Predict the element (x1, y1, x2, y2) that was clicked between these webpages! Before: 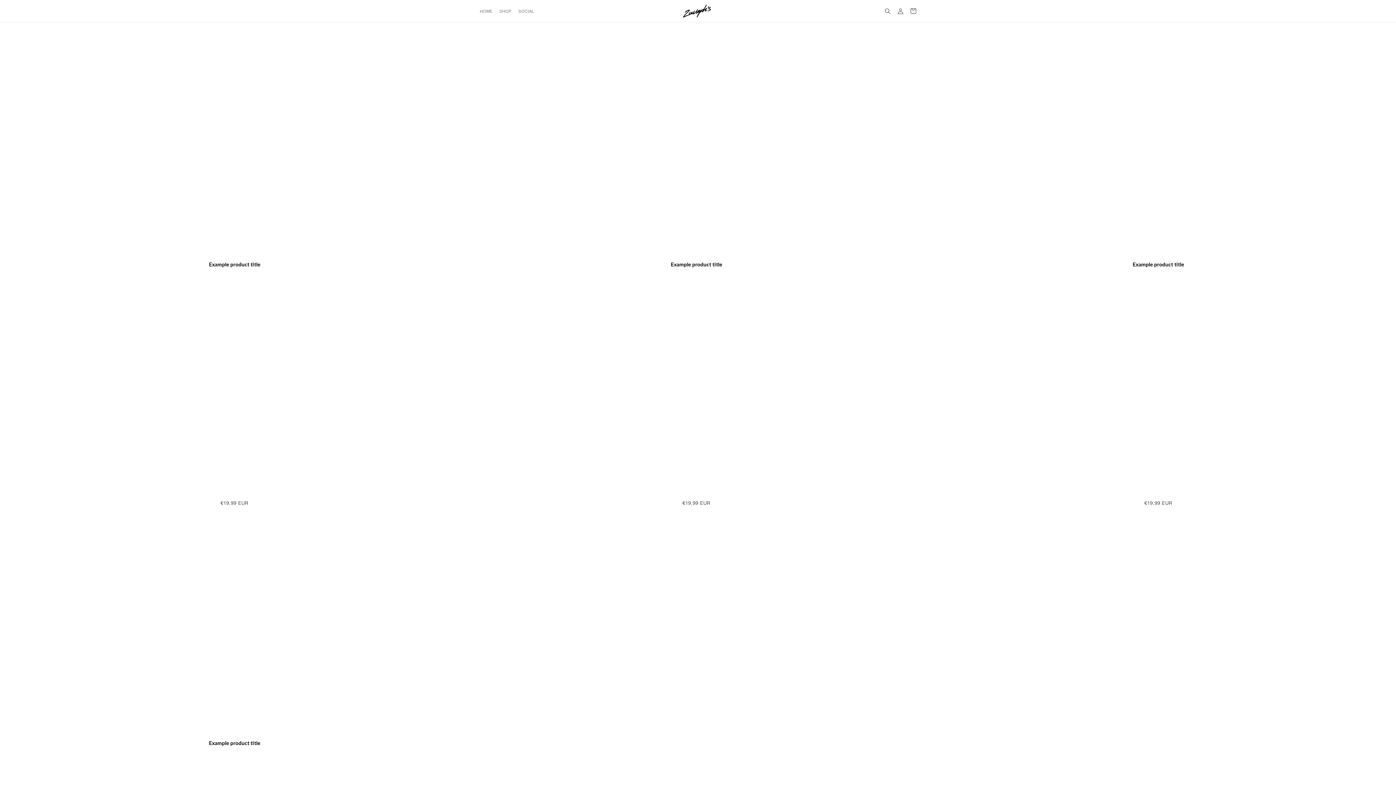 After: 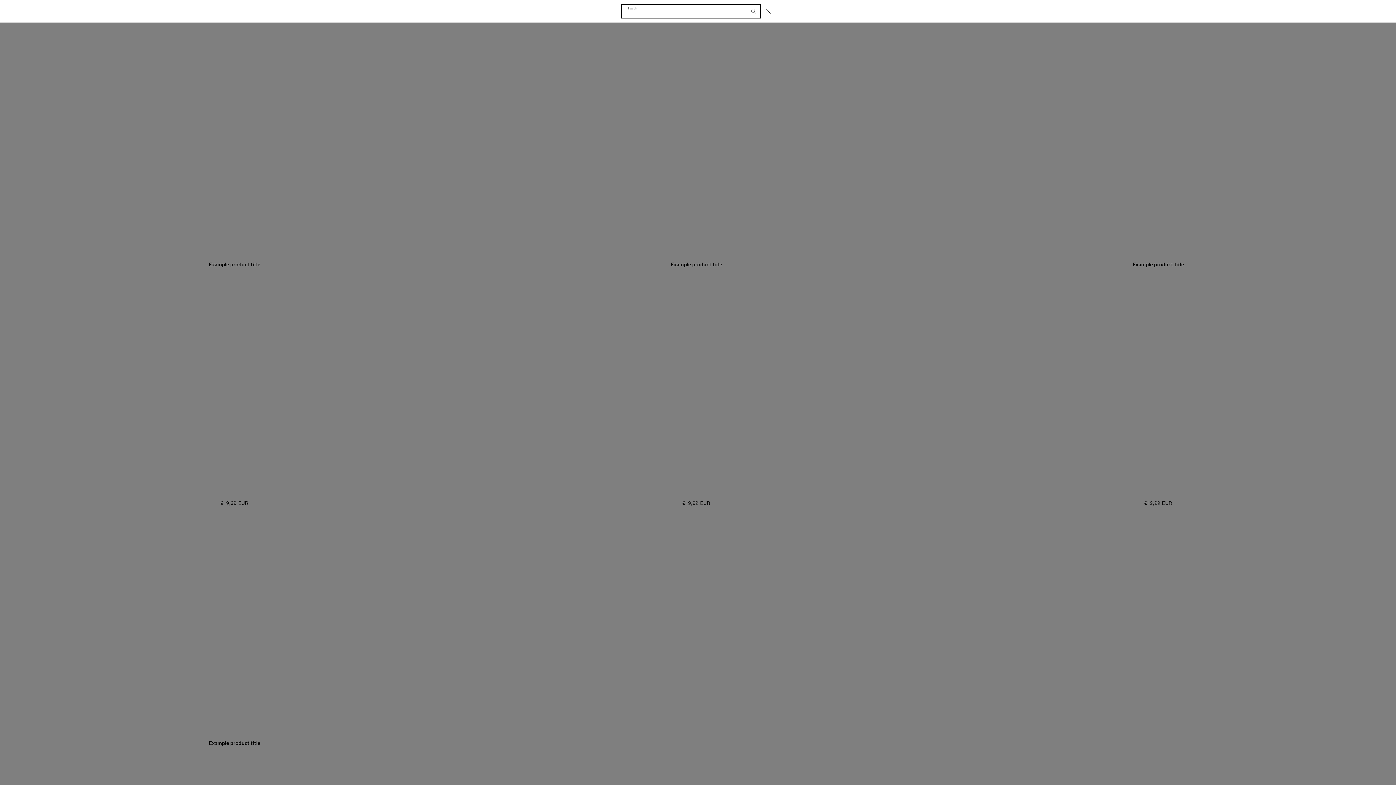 Action: bbox: (881, 4, 894, 17) label: Search